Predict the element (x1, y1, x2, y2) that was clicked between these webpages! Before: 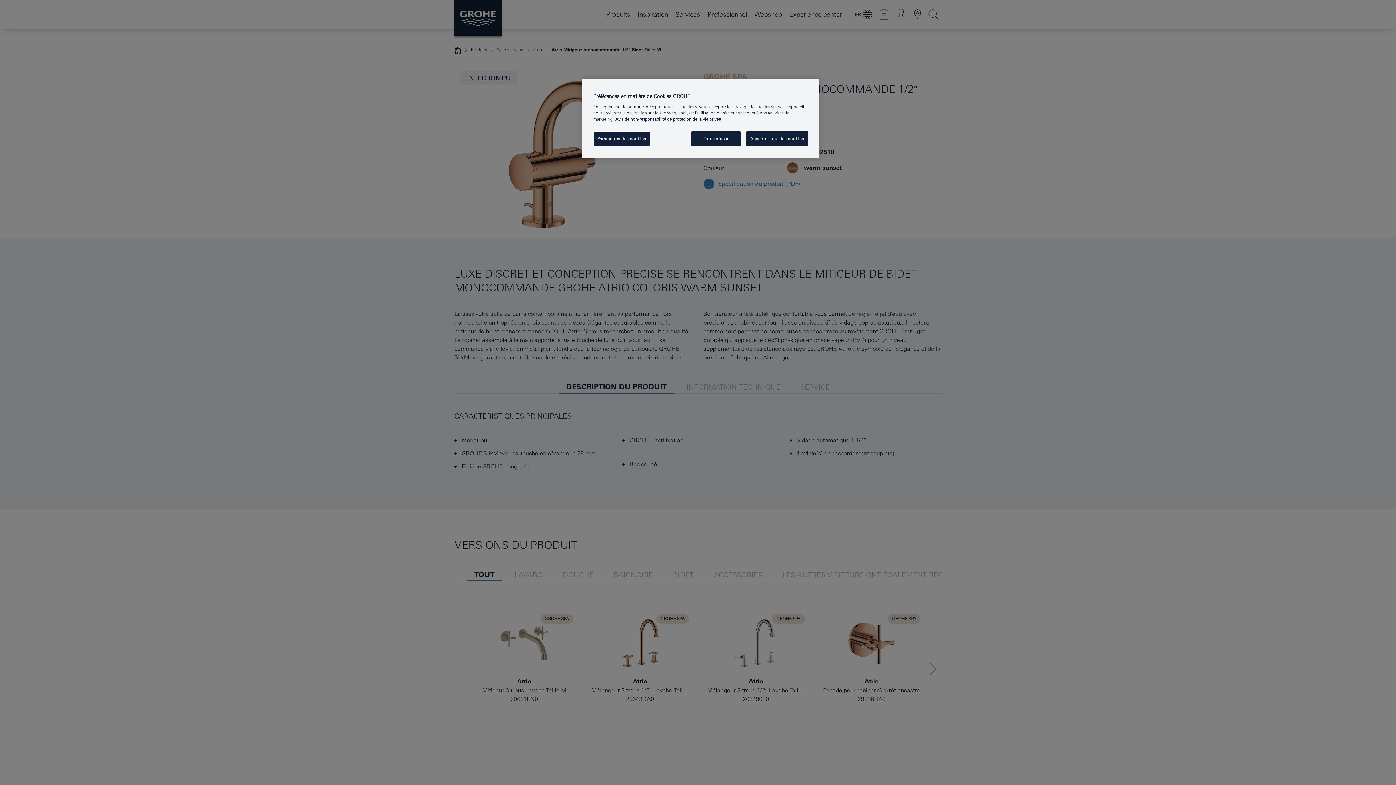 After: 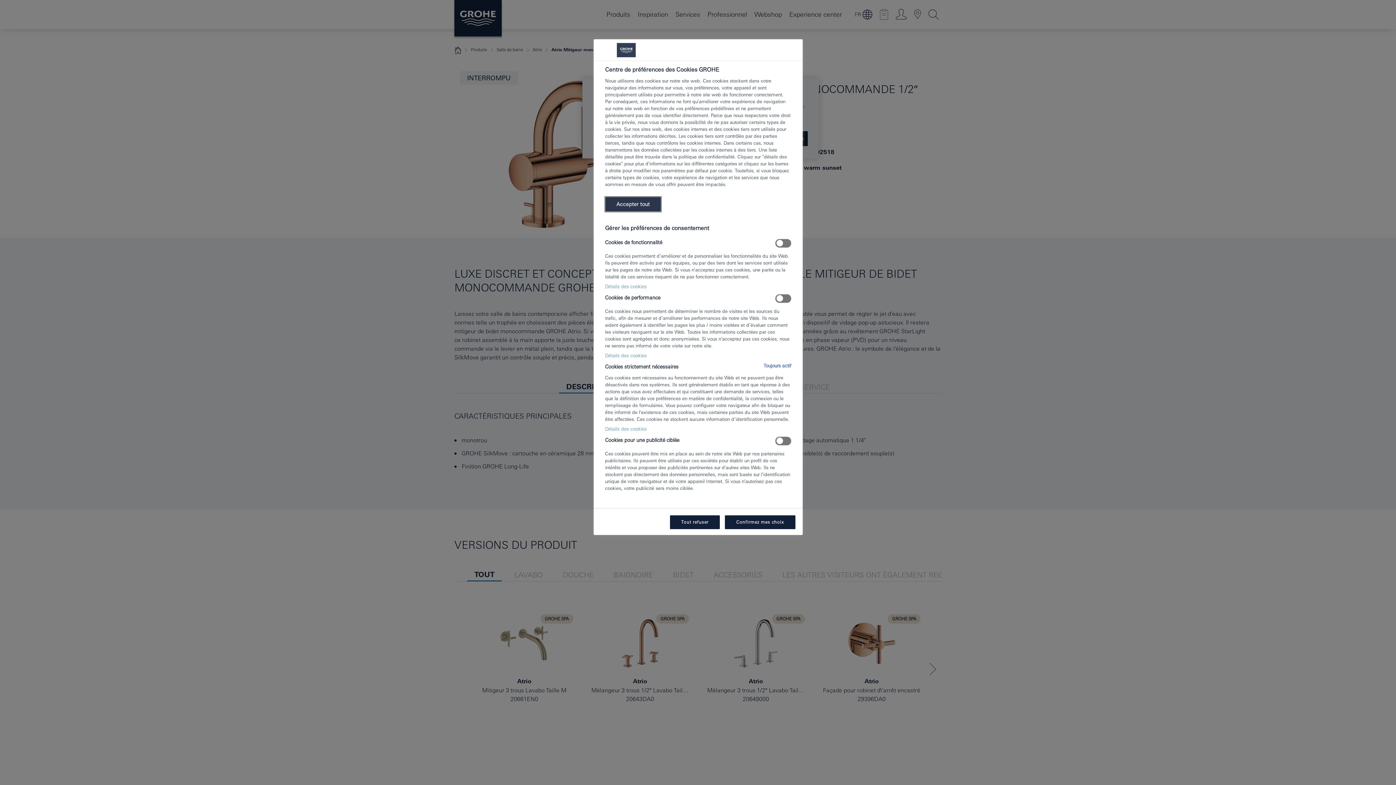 Action: bbox: (593, 131, 650, 146) label: Paramètres des cookies